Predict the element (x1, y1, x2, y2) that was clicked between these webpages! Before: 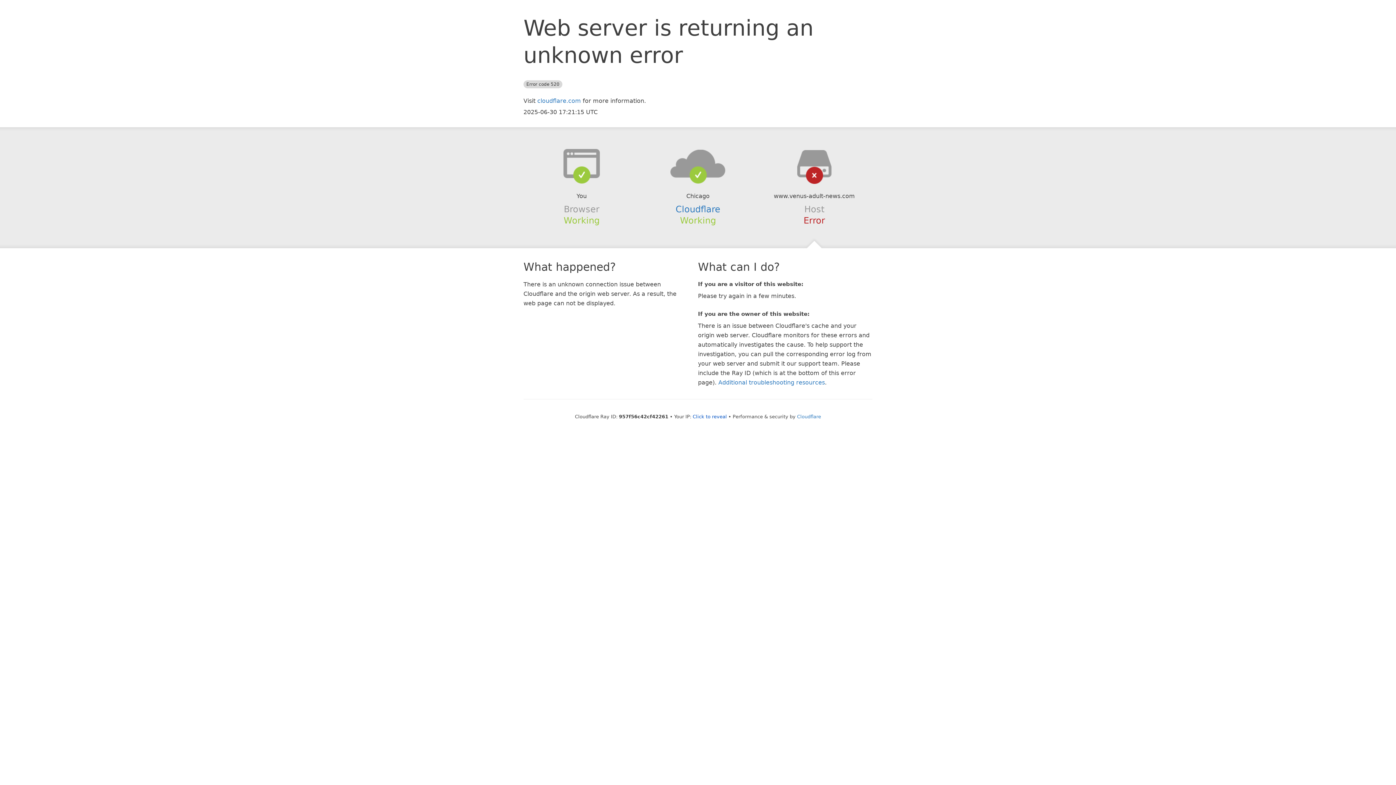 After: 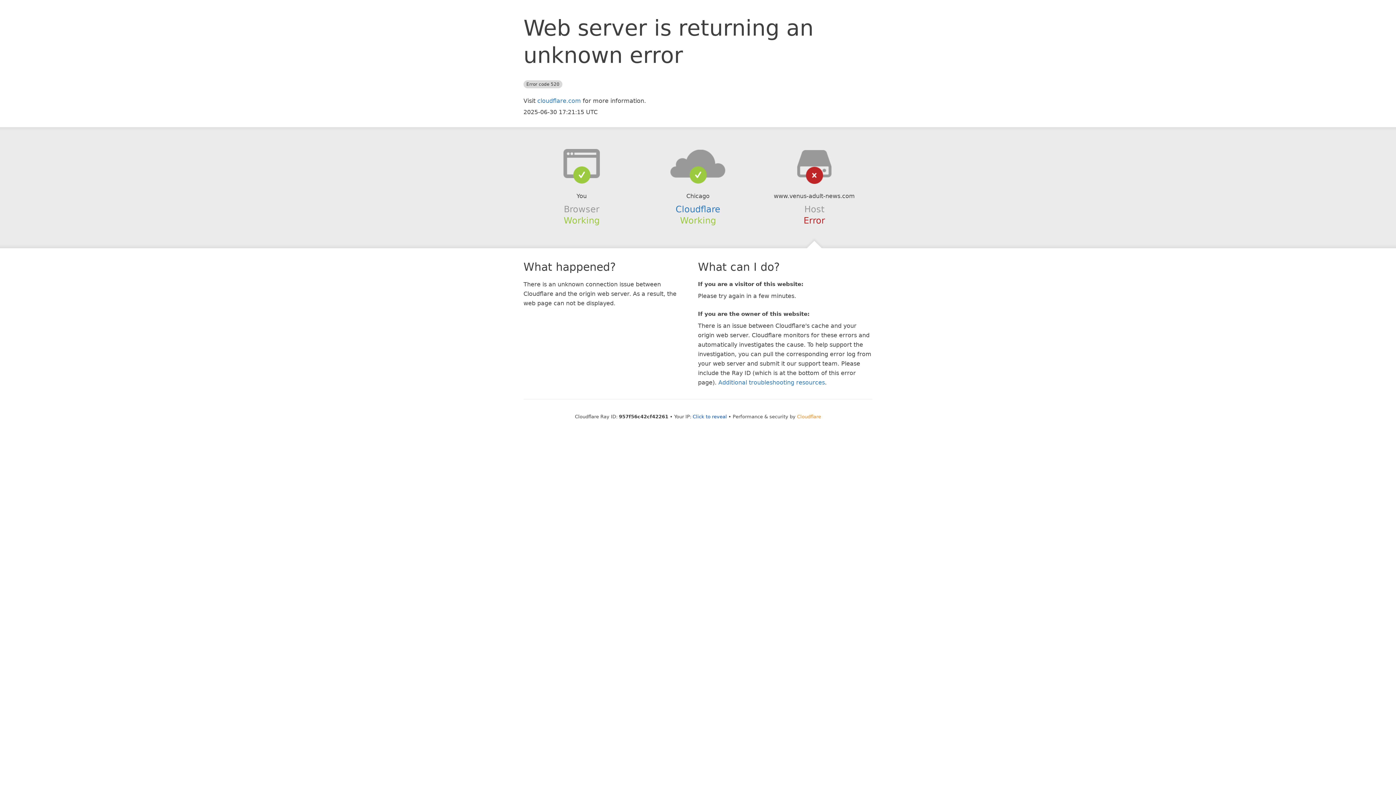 Action: bbox: (797, 414, 821, 419) label: Cloudflare